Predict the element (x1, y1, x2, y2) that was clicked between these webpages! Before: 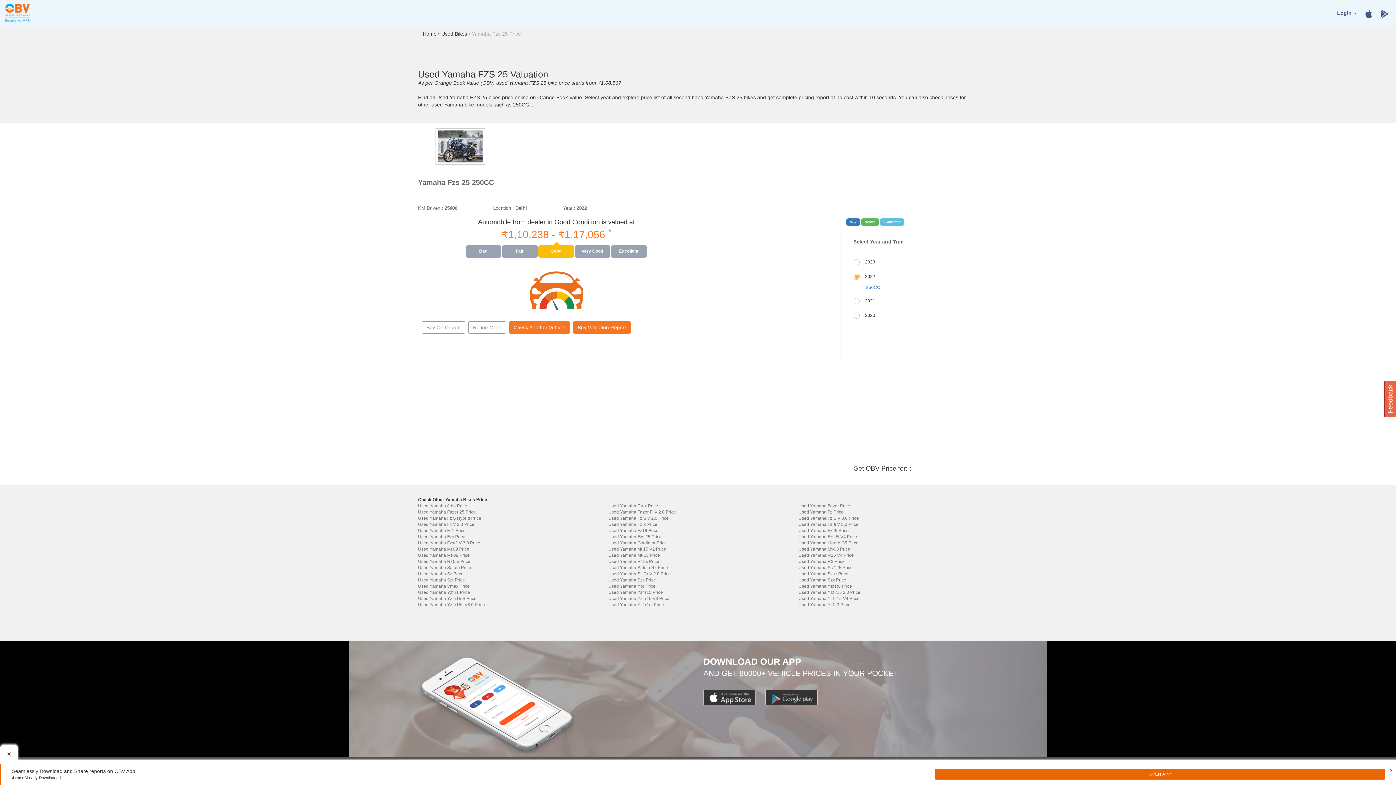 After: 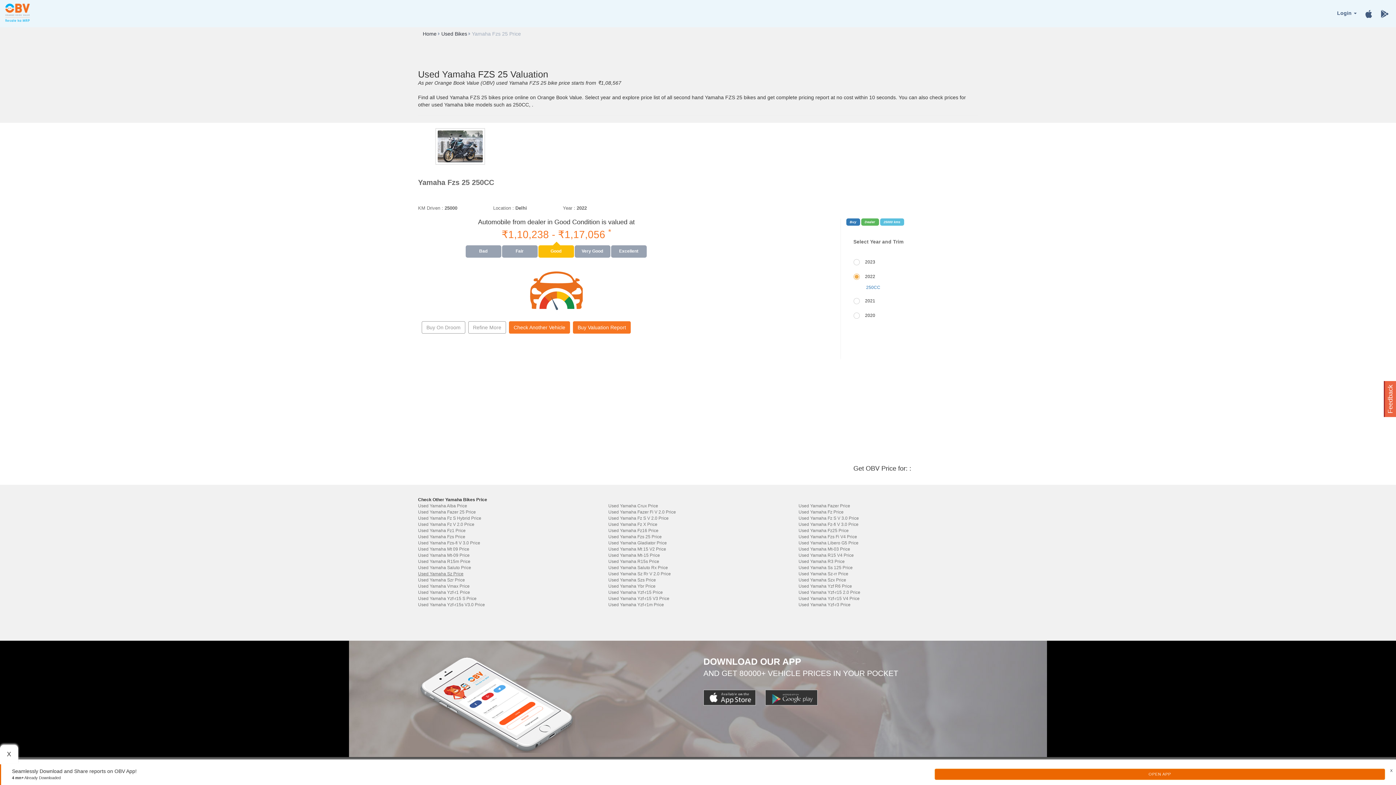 Action: label: Used Yamaha Sz Price bbox: (418, 571, 463, 576)